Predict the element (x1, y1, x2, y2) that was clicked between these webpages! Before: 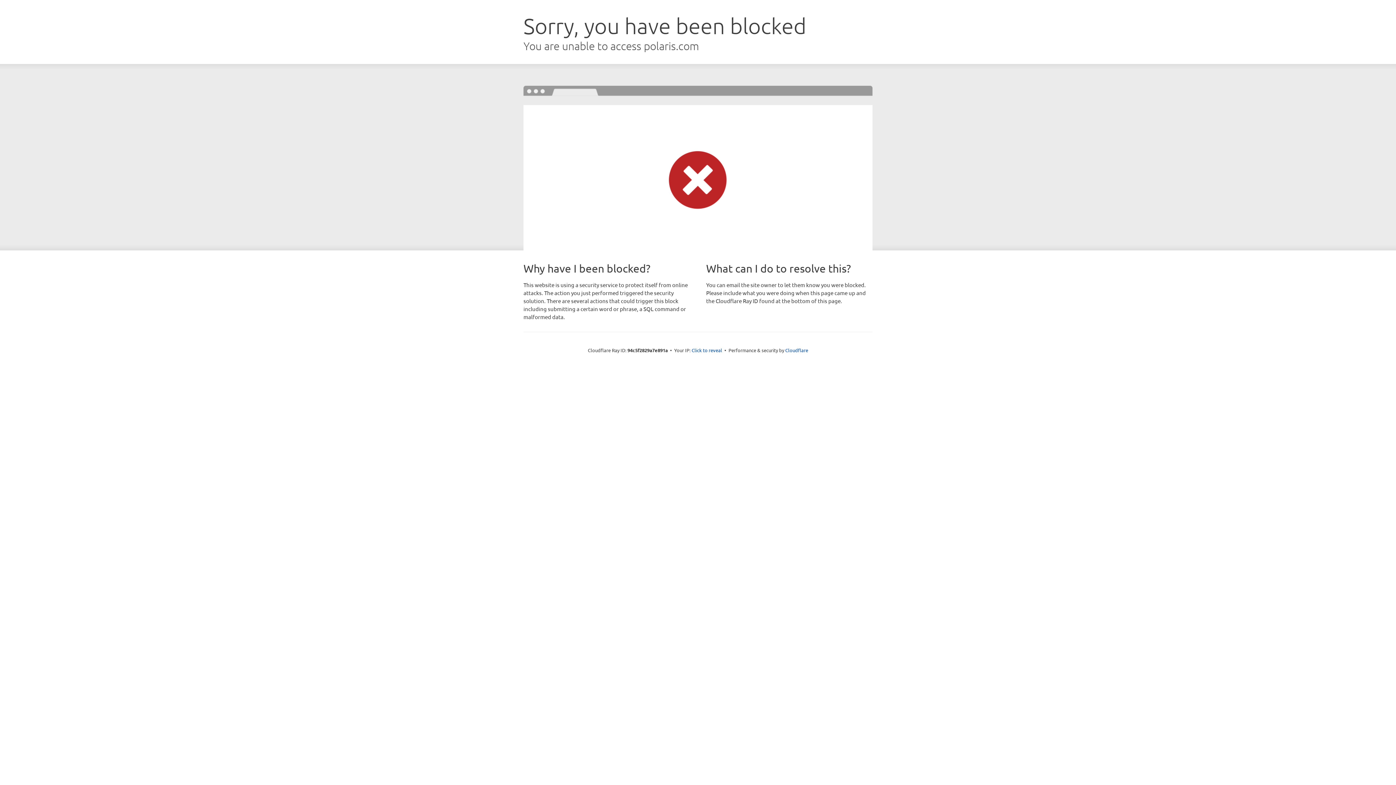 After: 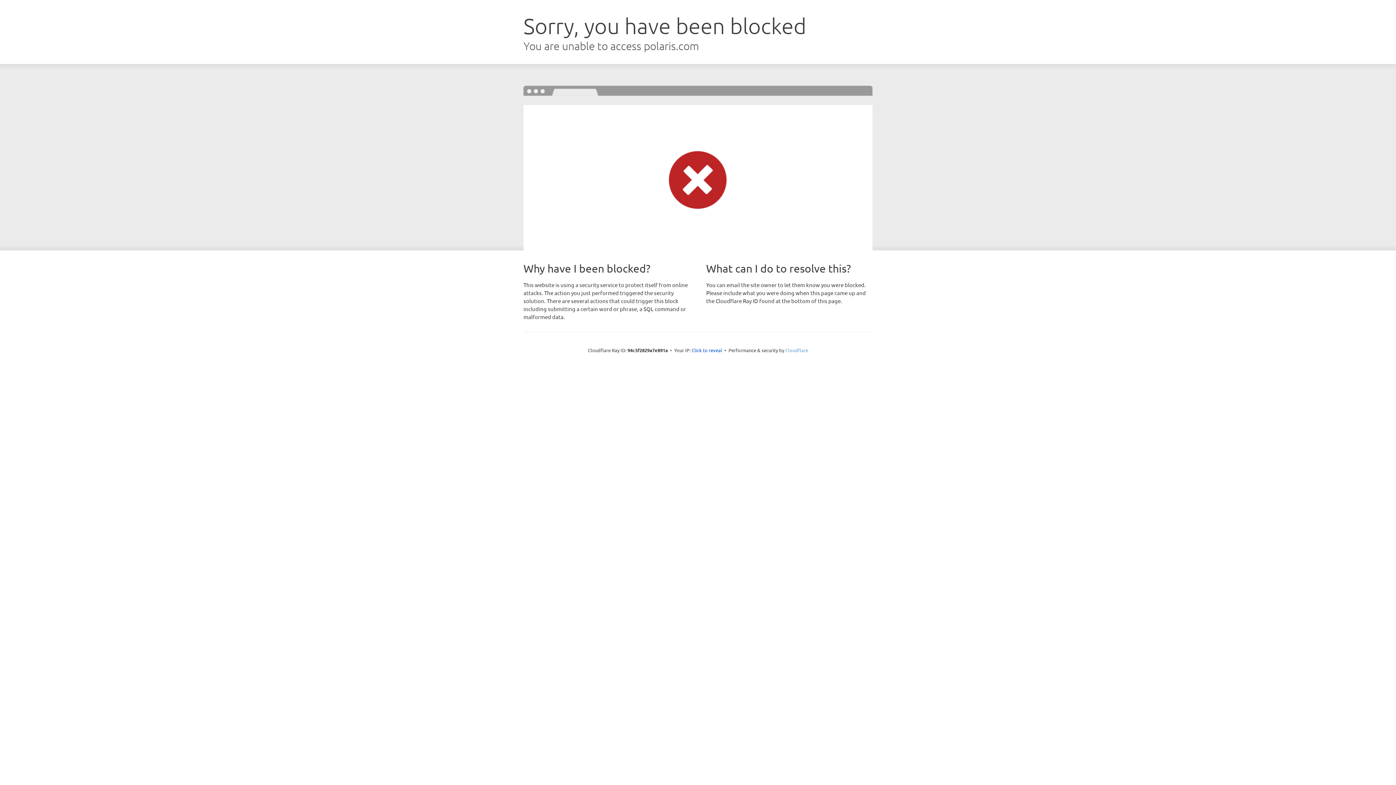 Action: label: Cloudflare bbox: (785, 347, 808, 353)